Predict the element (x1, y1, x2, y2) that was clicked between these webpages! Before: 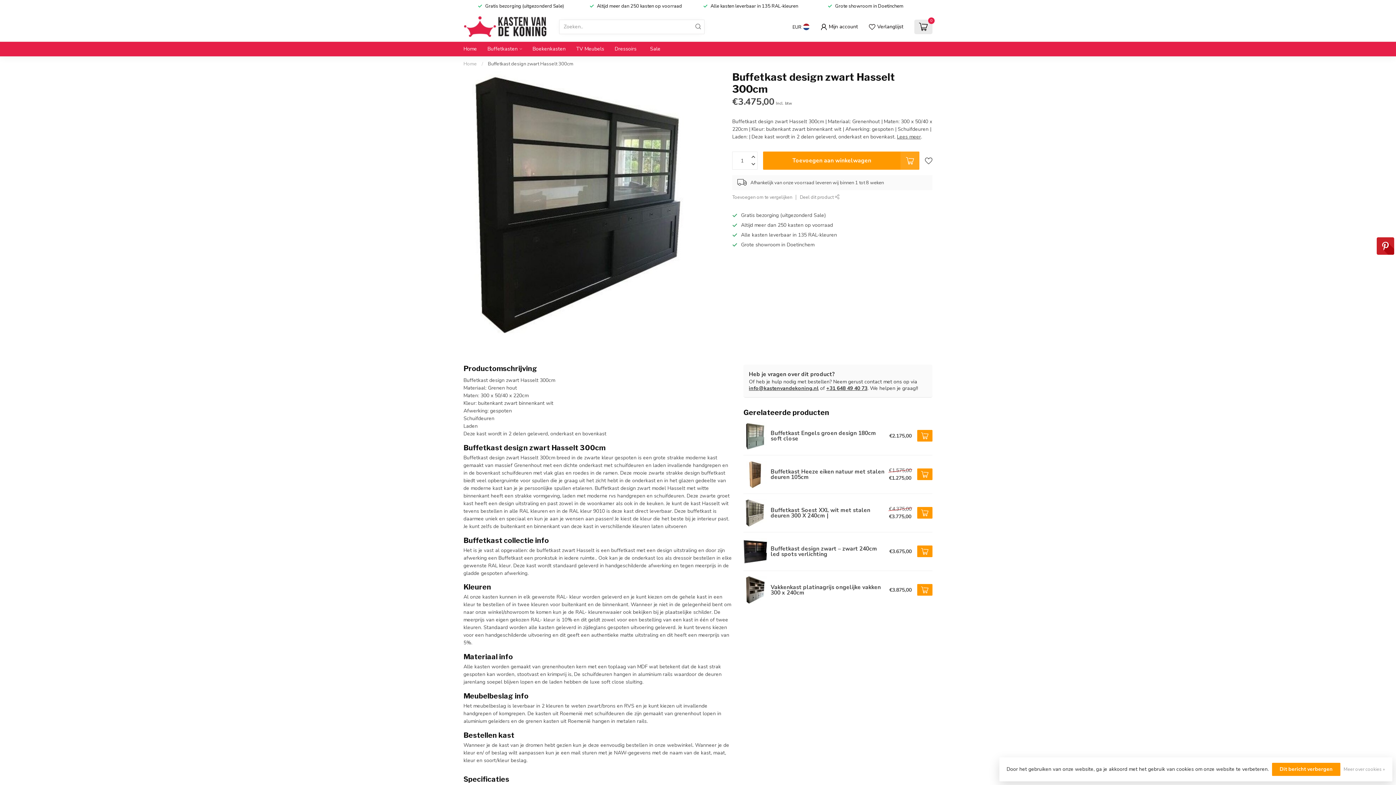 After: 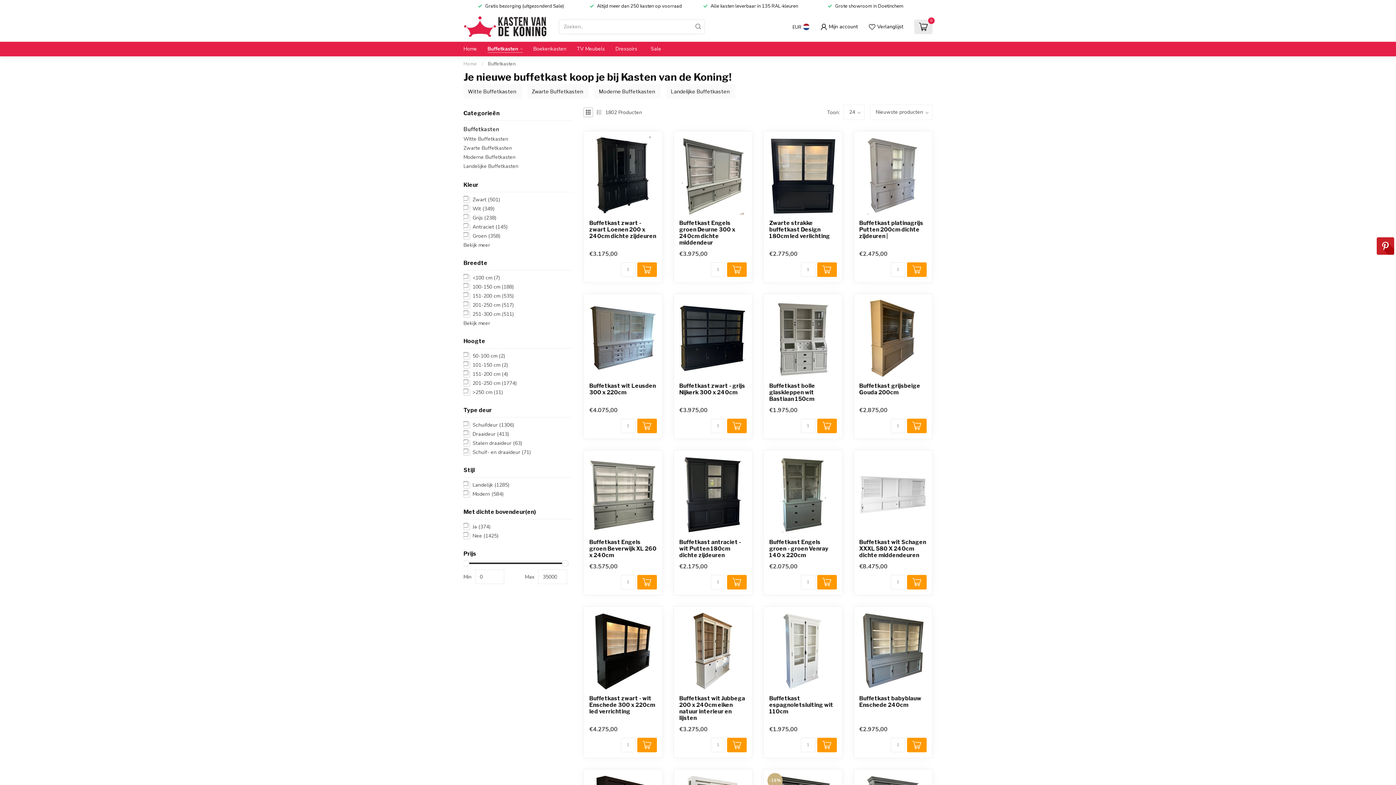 Action: bbox: (487, 41, 522, 56) label: Buffetkasten